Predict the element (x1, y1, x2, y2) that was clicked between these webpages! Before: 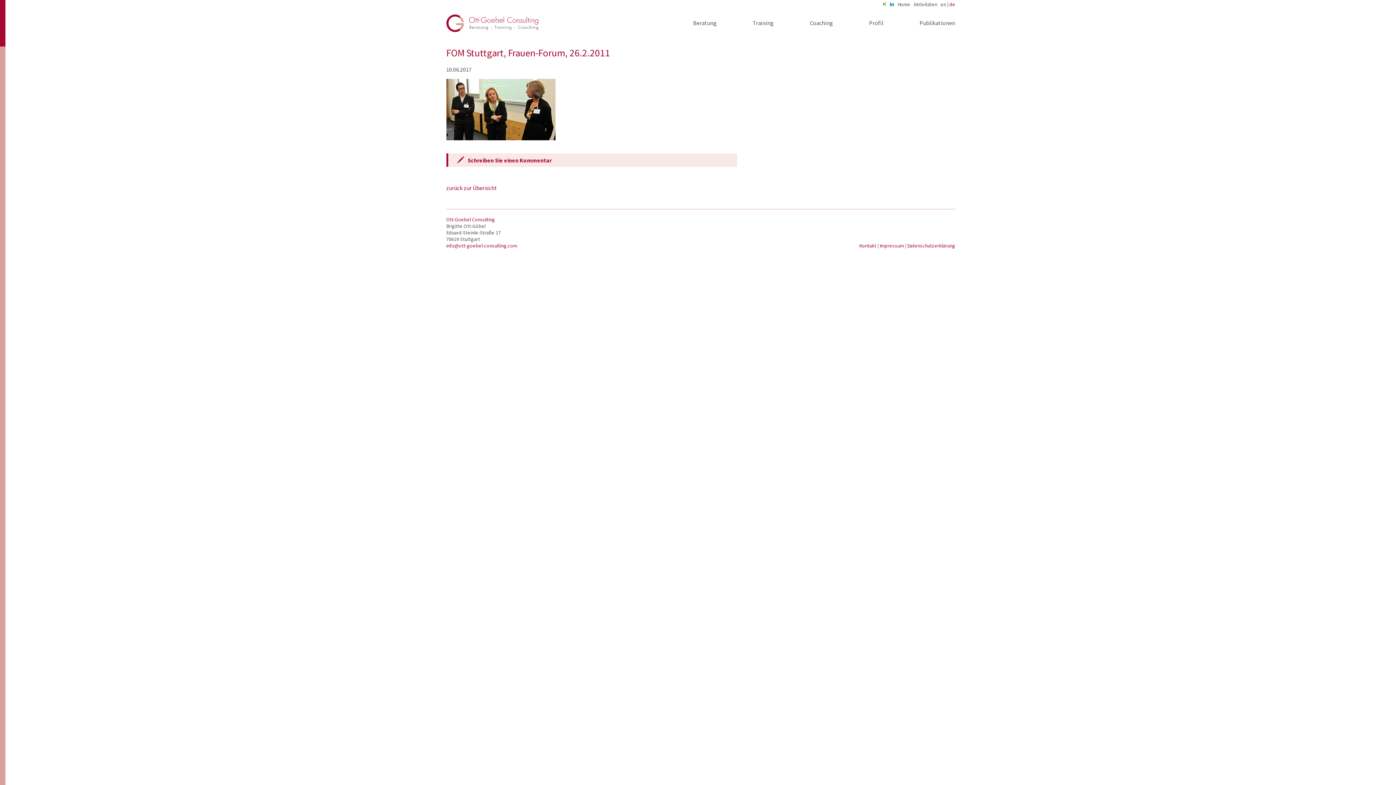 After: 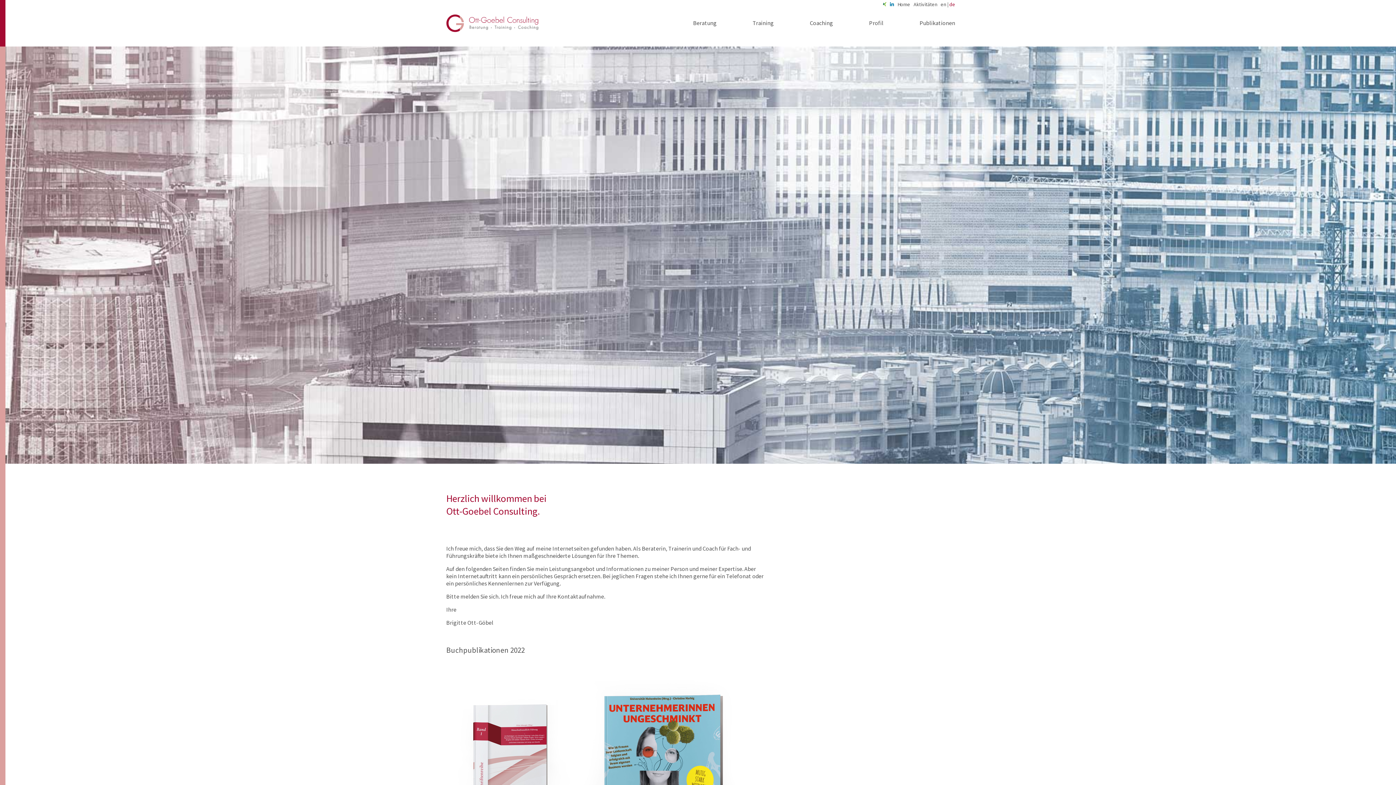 Action: label: Home bbox: (897, 1, 910, 7)